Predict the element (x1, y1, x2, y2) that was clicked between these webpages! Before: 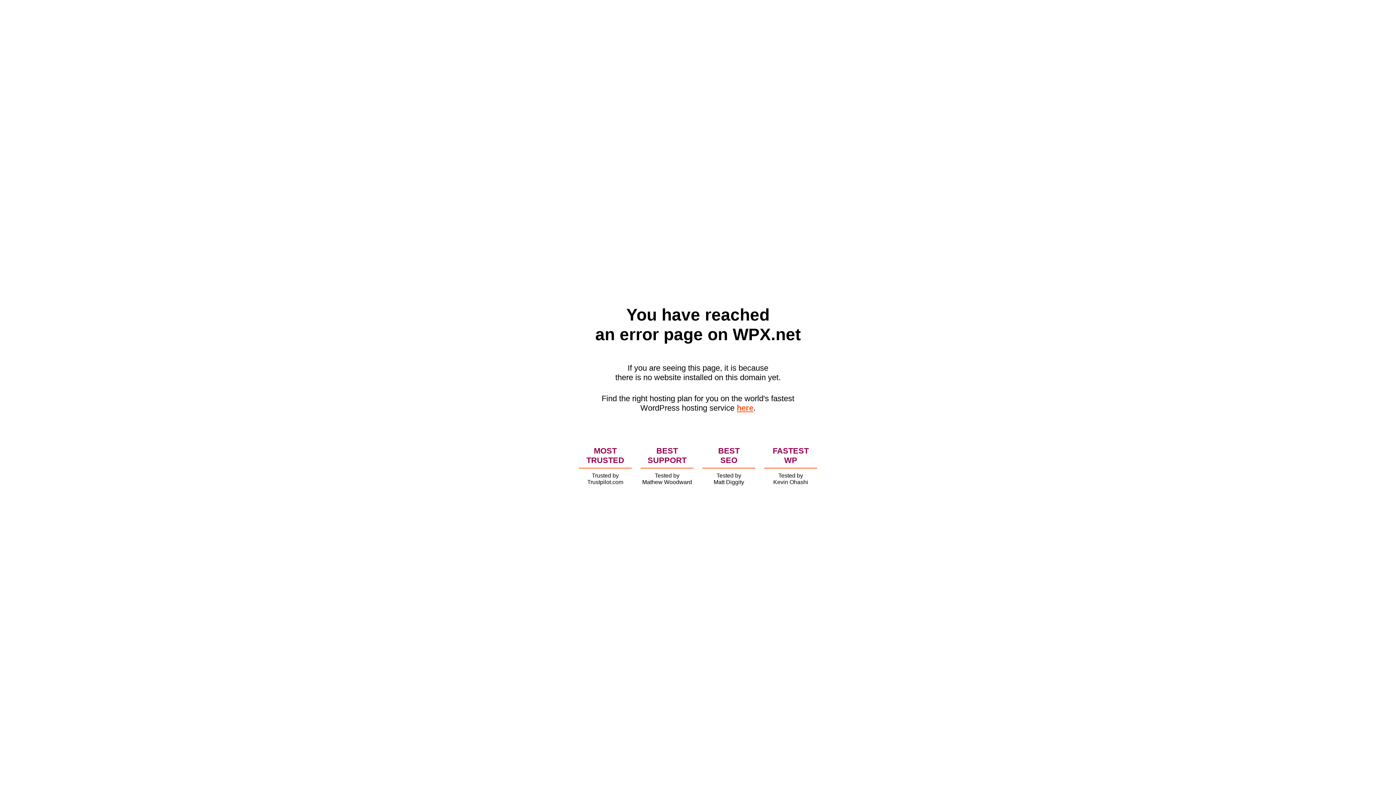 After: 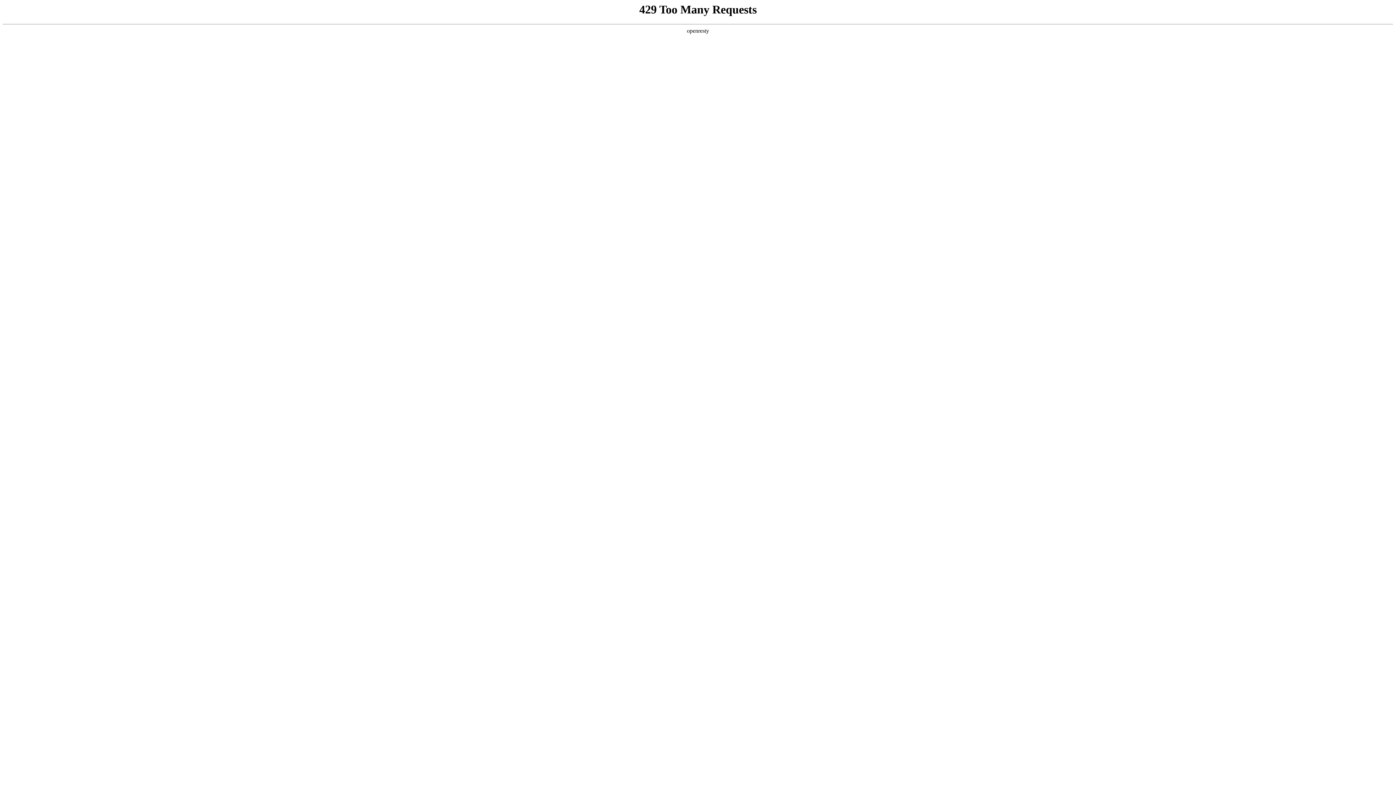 Action: bbox: (736, 403, 753, 412) label: here